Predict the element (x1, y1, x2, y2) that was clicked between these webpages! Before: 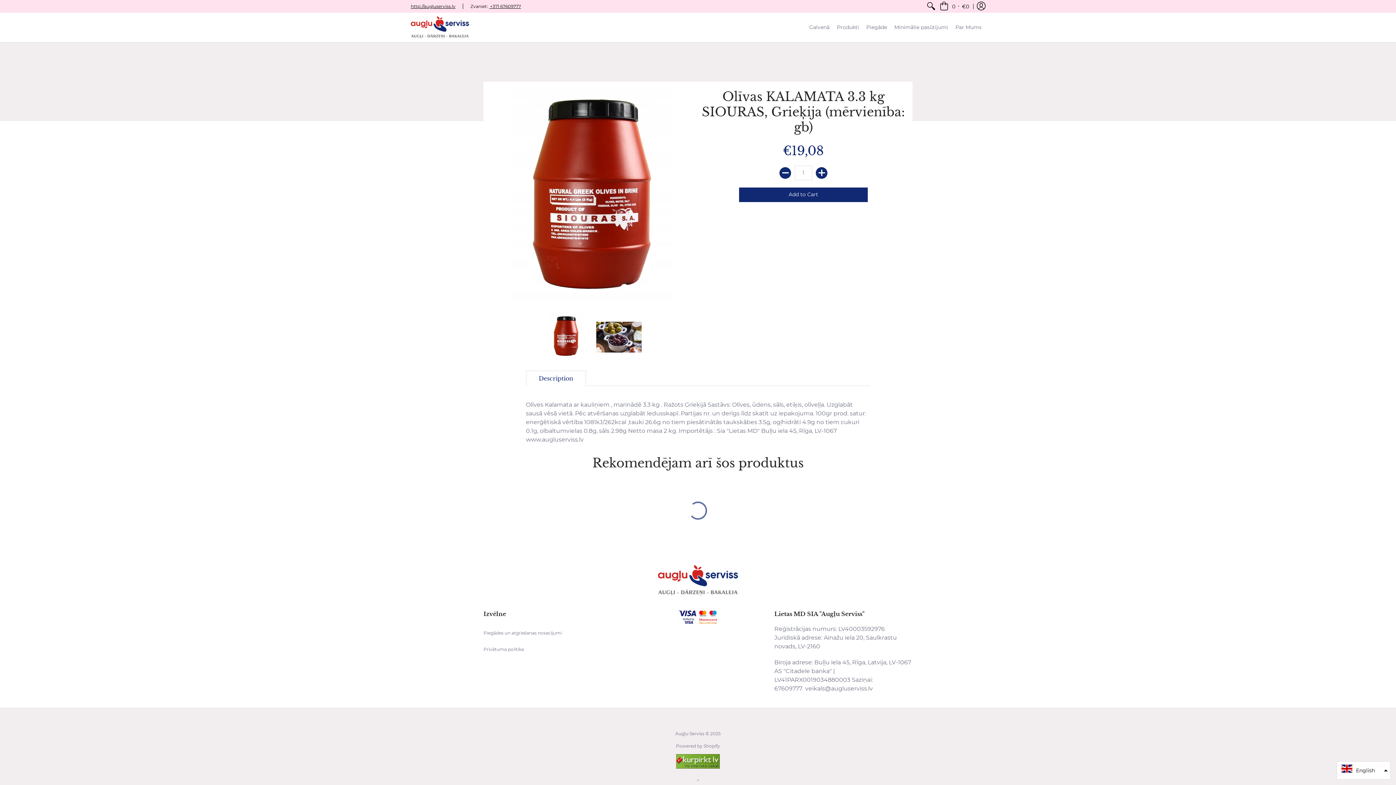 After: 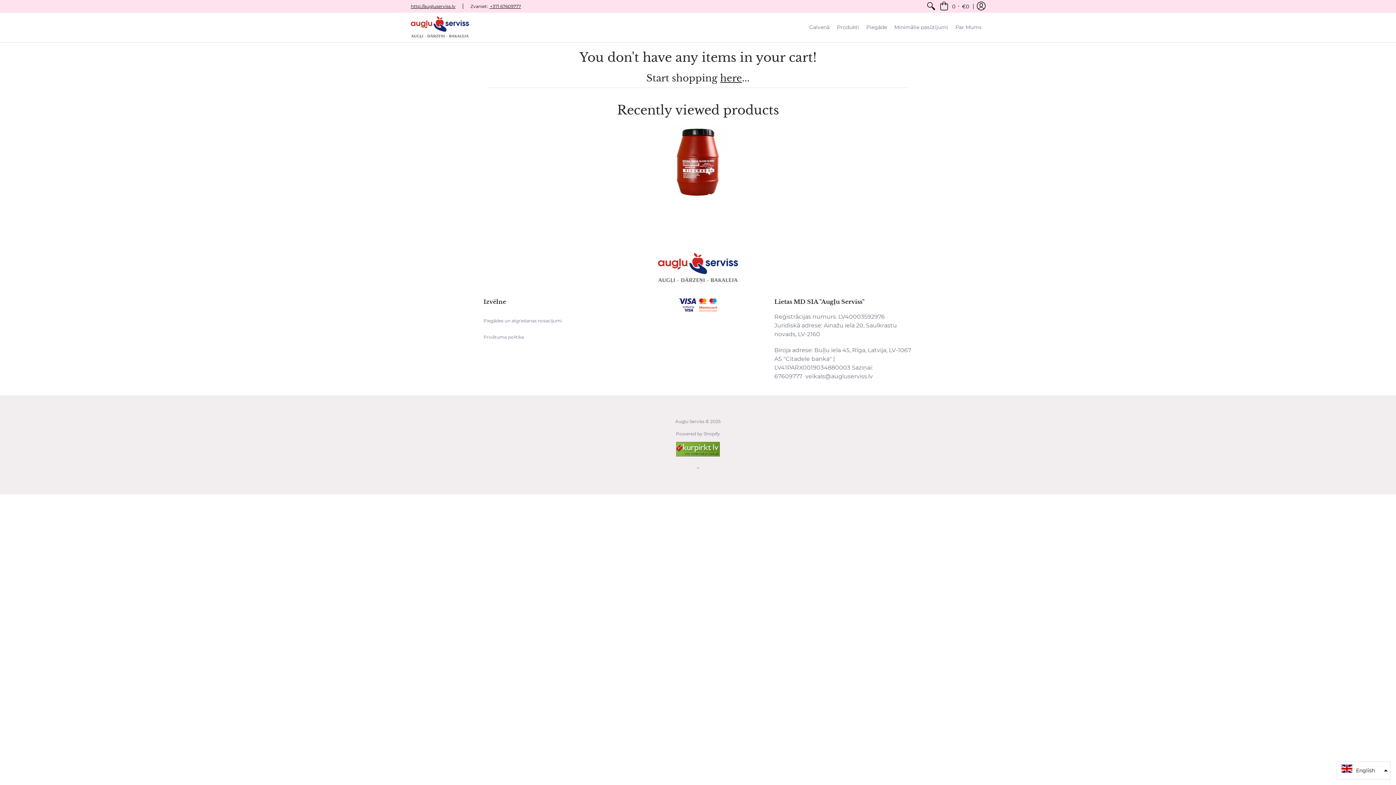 Action: bbox: (937, 0, 971, 12) label: Cart